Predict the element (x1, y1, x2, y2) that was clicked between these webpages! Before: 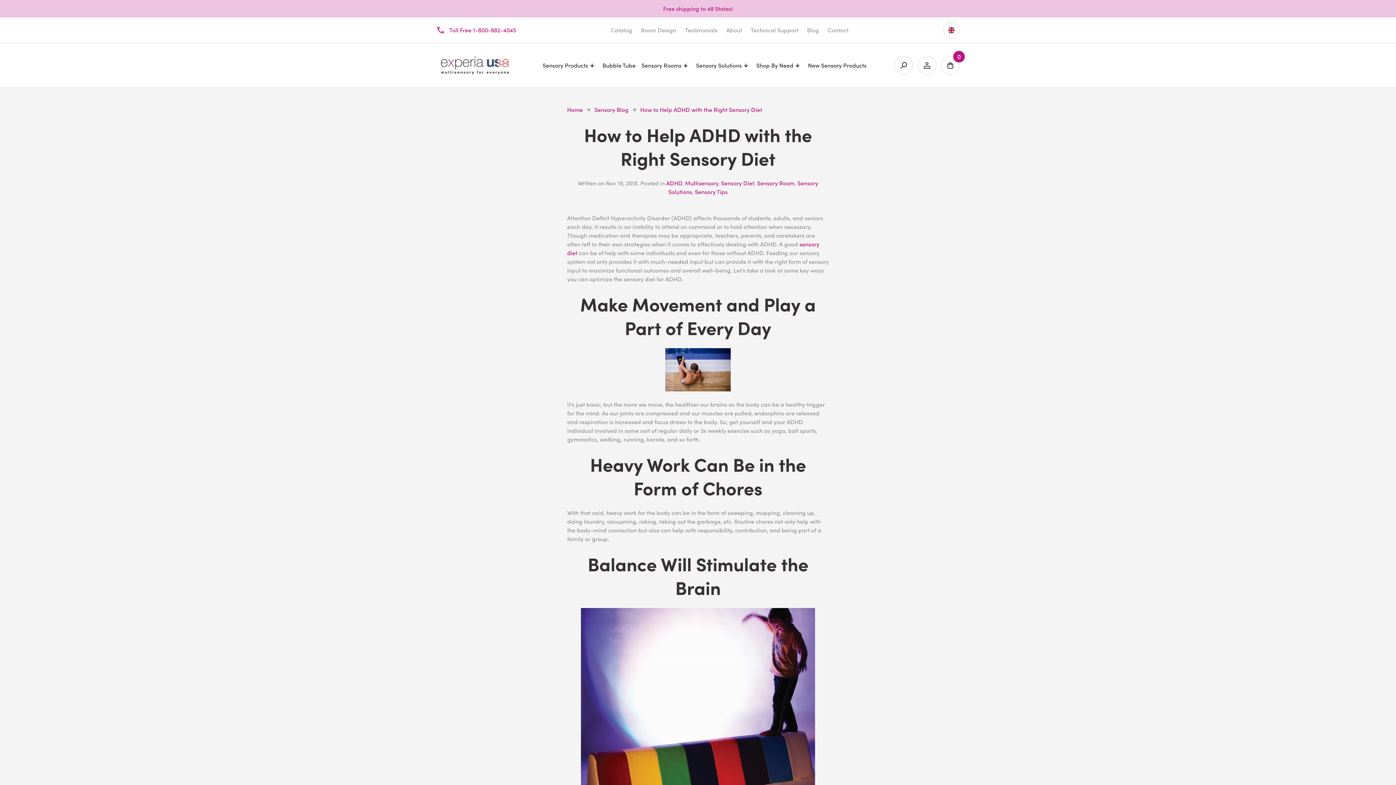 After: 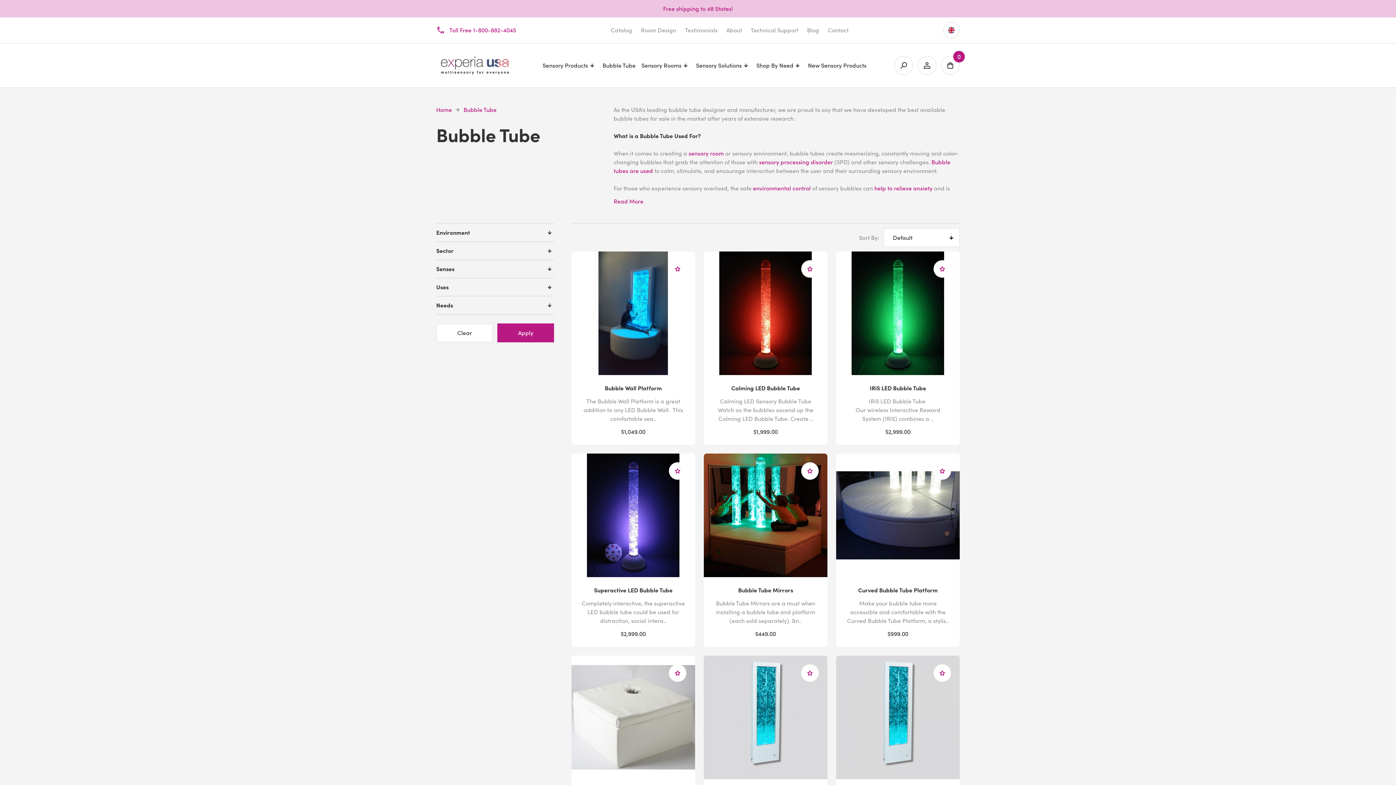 Action: bbox: (602, 43, 635, 87) label: Bubble Tube